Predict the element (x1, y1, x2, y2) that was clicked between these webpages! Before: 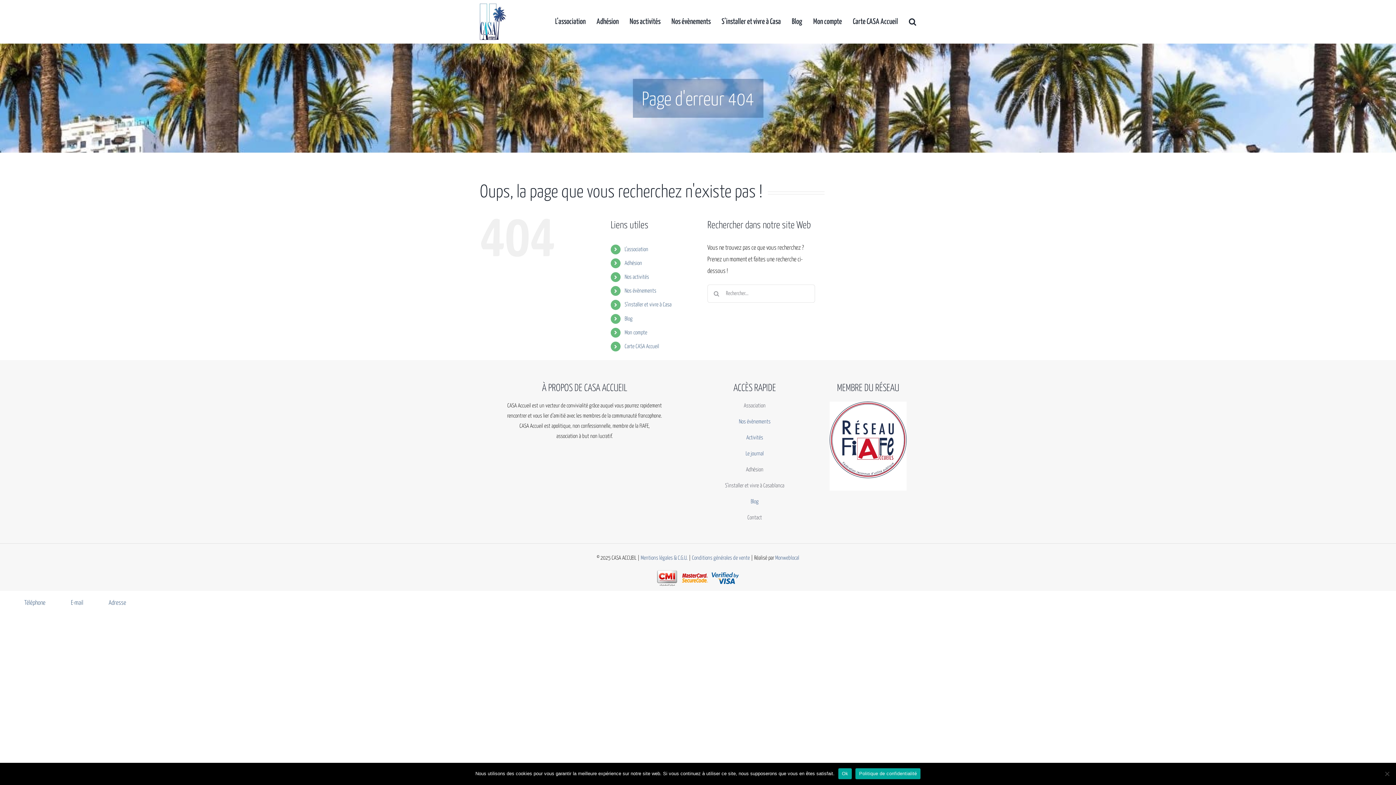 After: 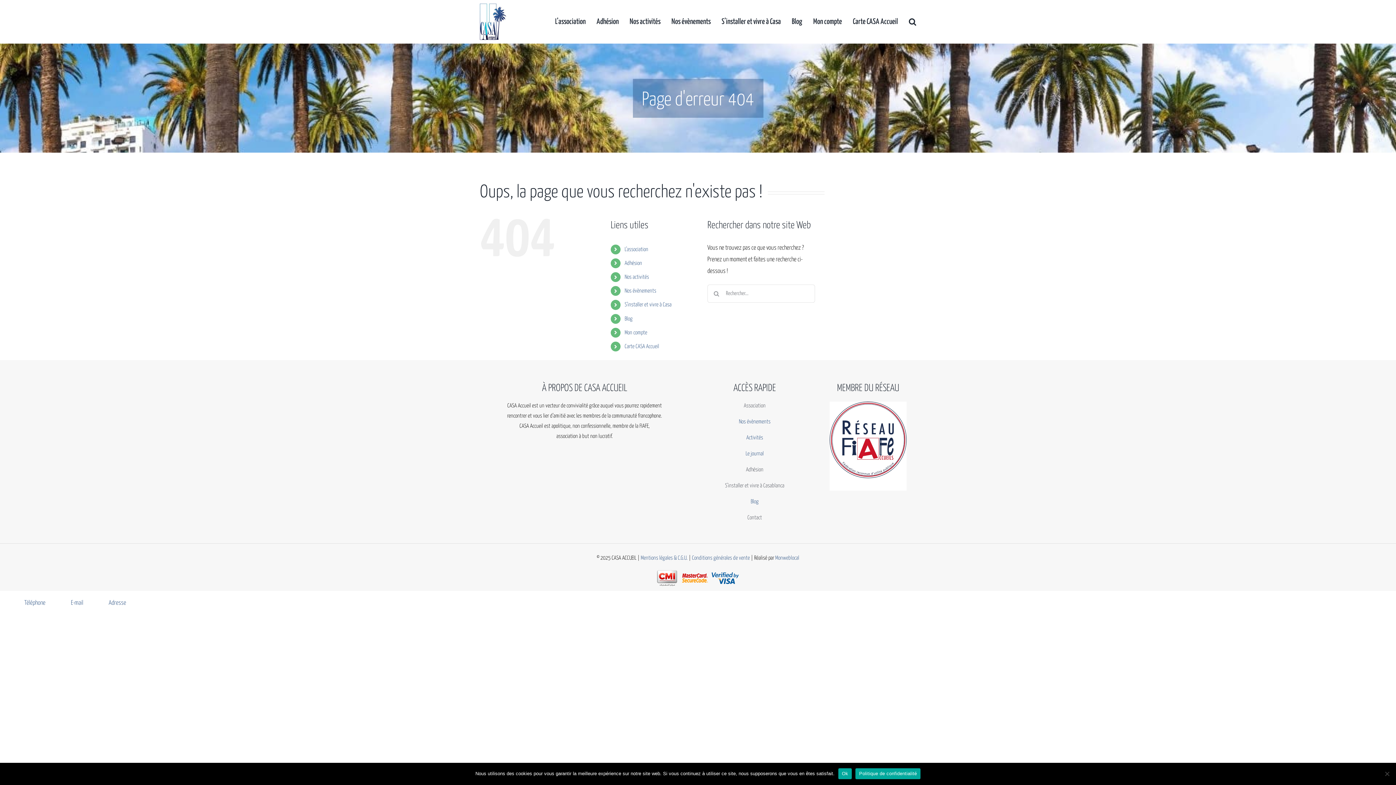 Action: label: Conditions générales de vente bbox: (692, 555, 750, 560)